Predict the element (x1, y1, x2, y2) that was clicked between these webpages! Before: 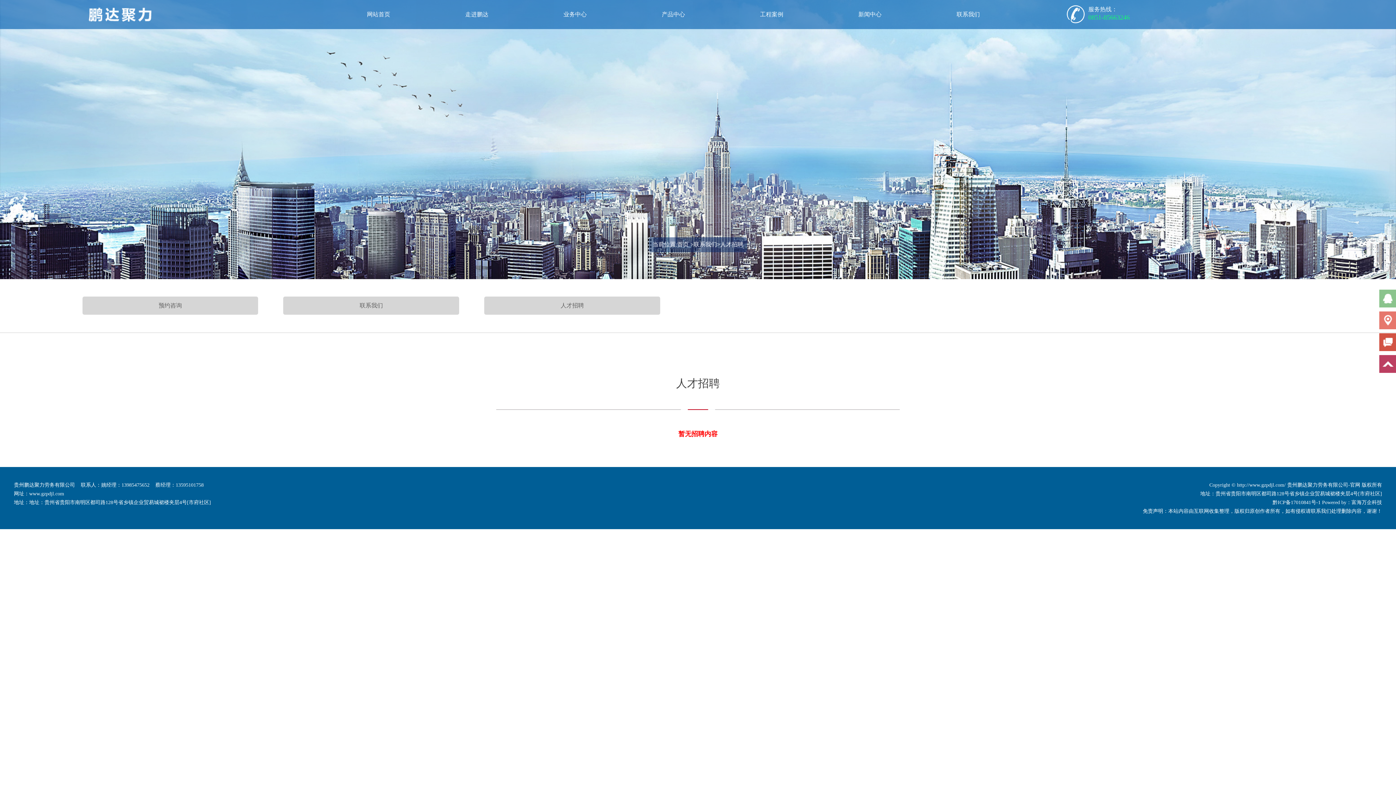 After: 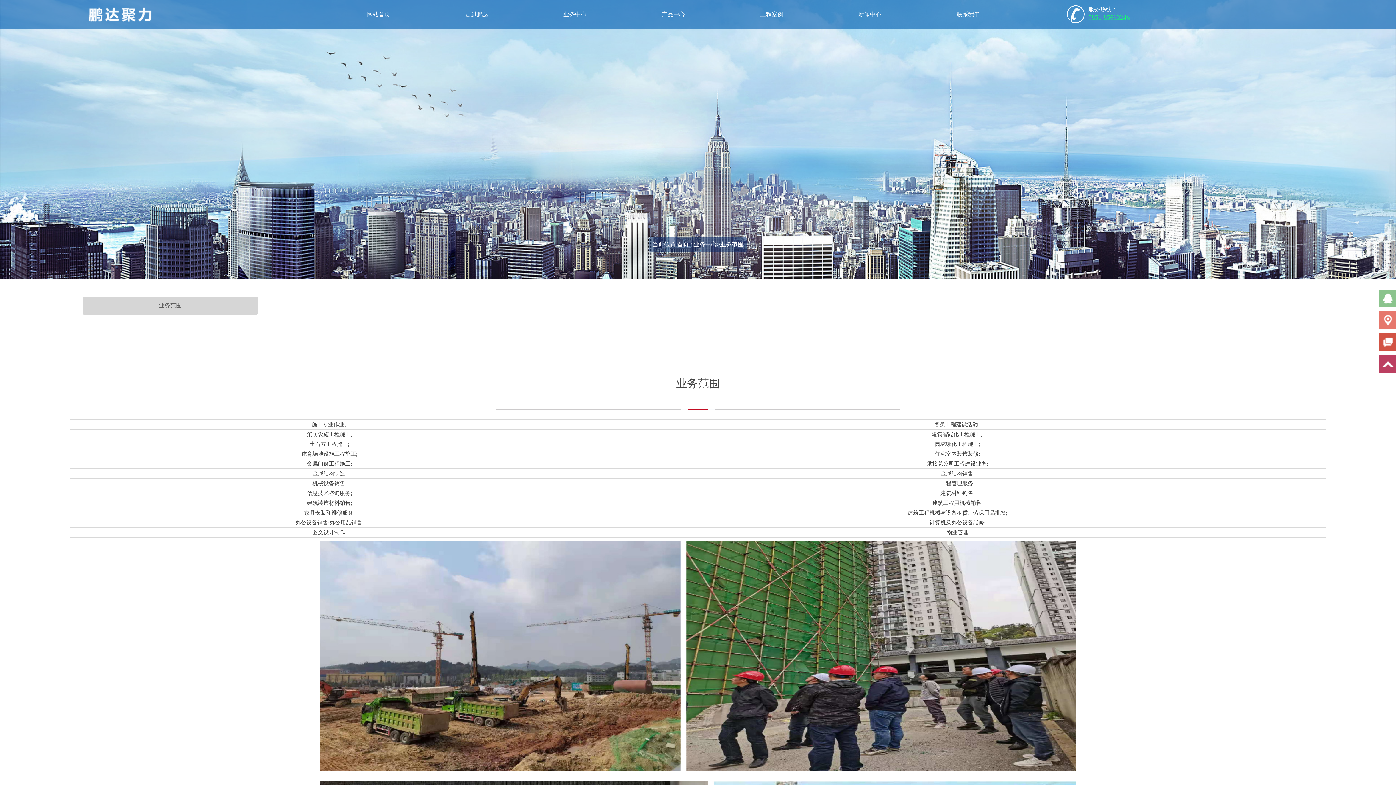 Action: label: 业务中心 bbox: (526, 0, 624, 29)